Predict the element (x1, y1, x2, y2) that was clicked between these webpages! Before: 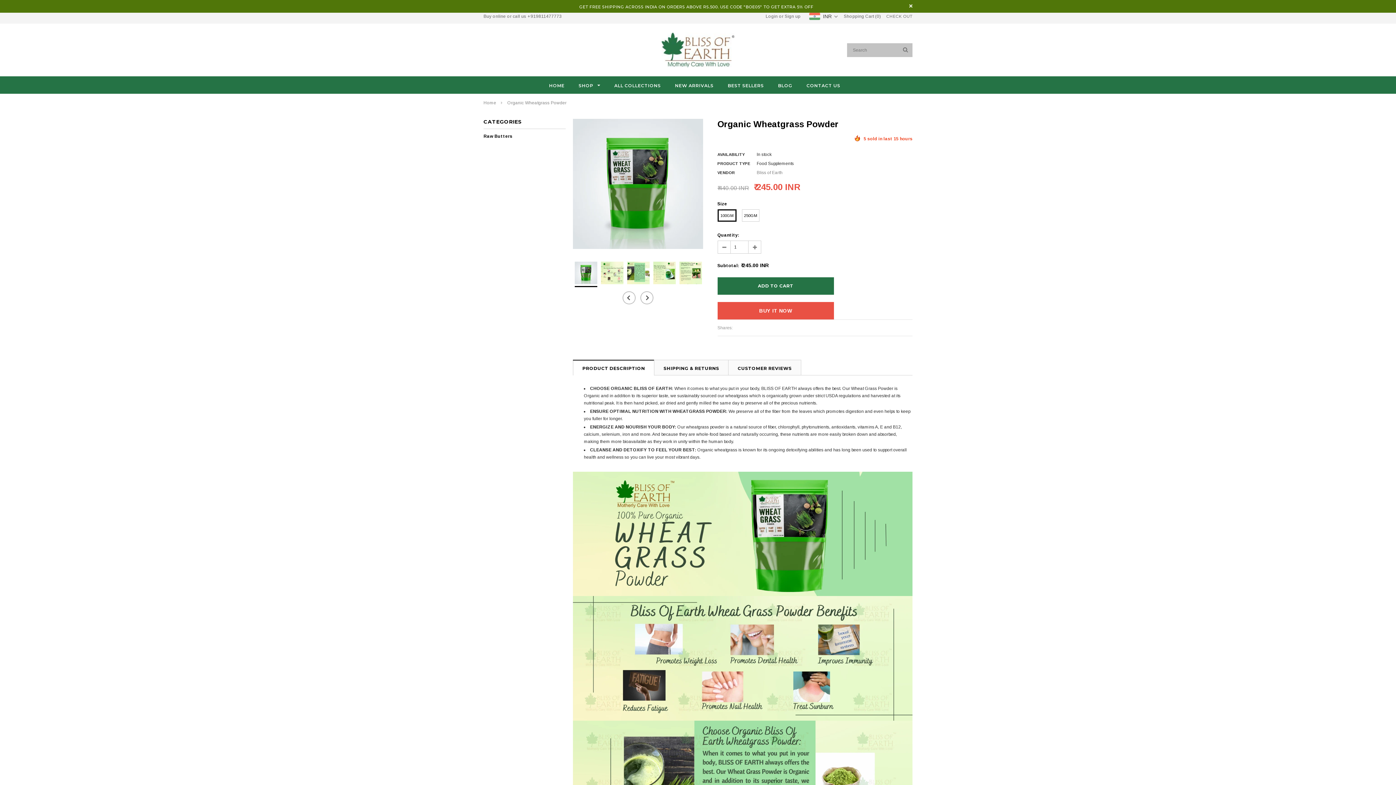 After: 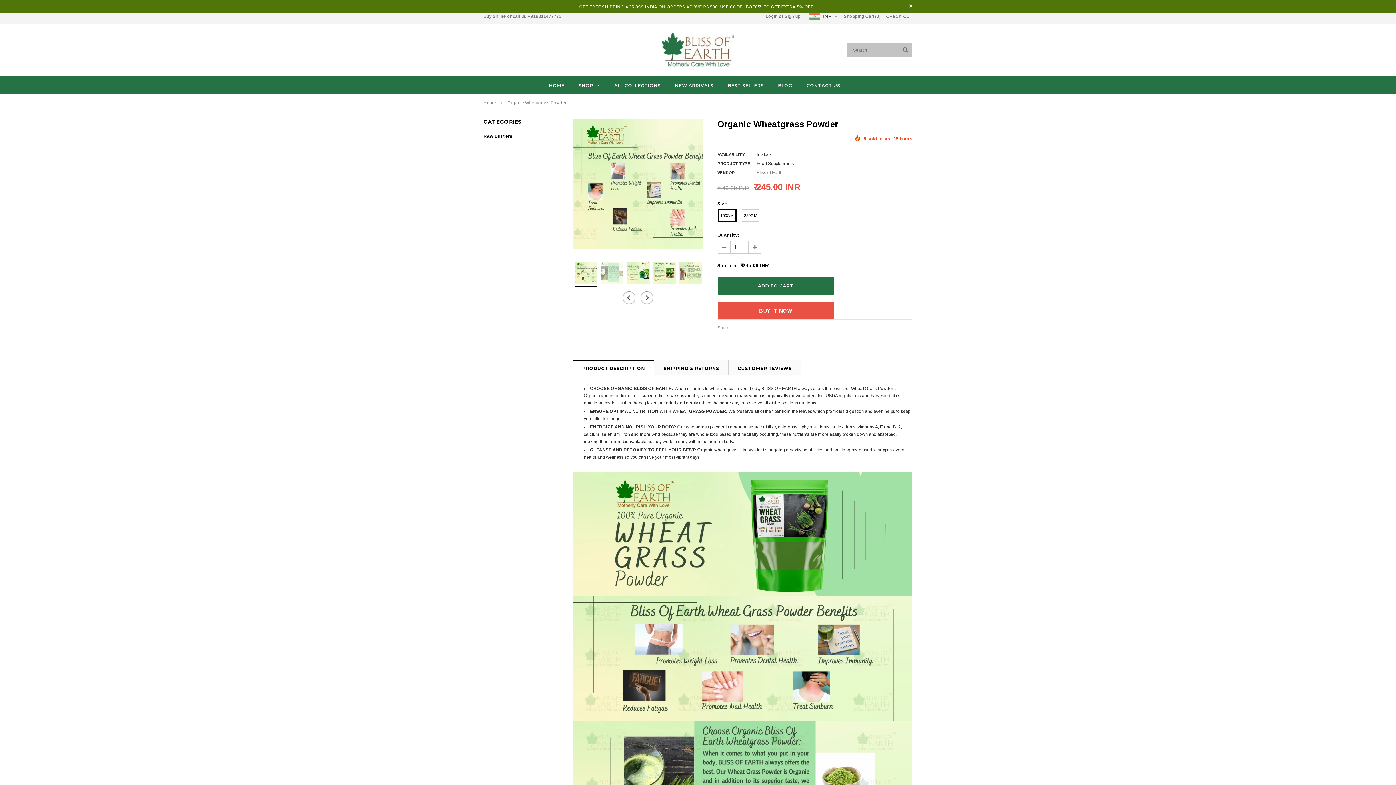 Action: bbox: (601, 260, 623, 286)